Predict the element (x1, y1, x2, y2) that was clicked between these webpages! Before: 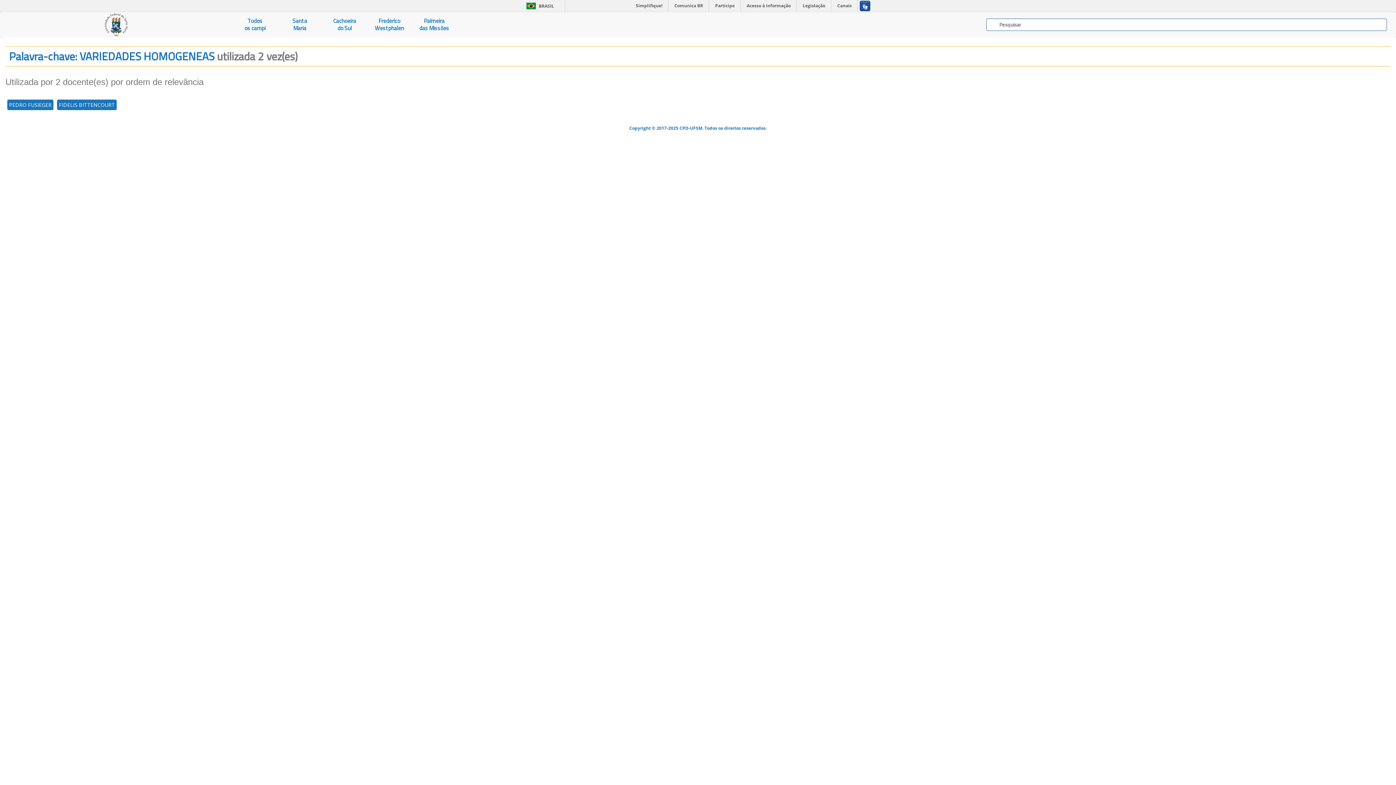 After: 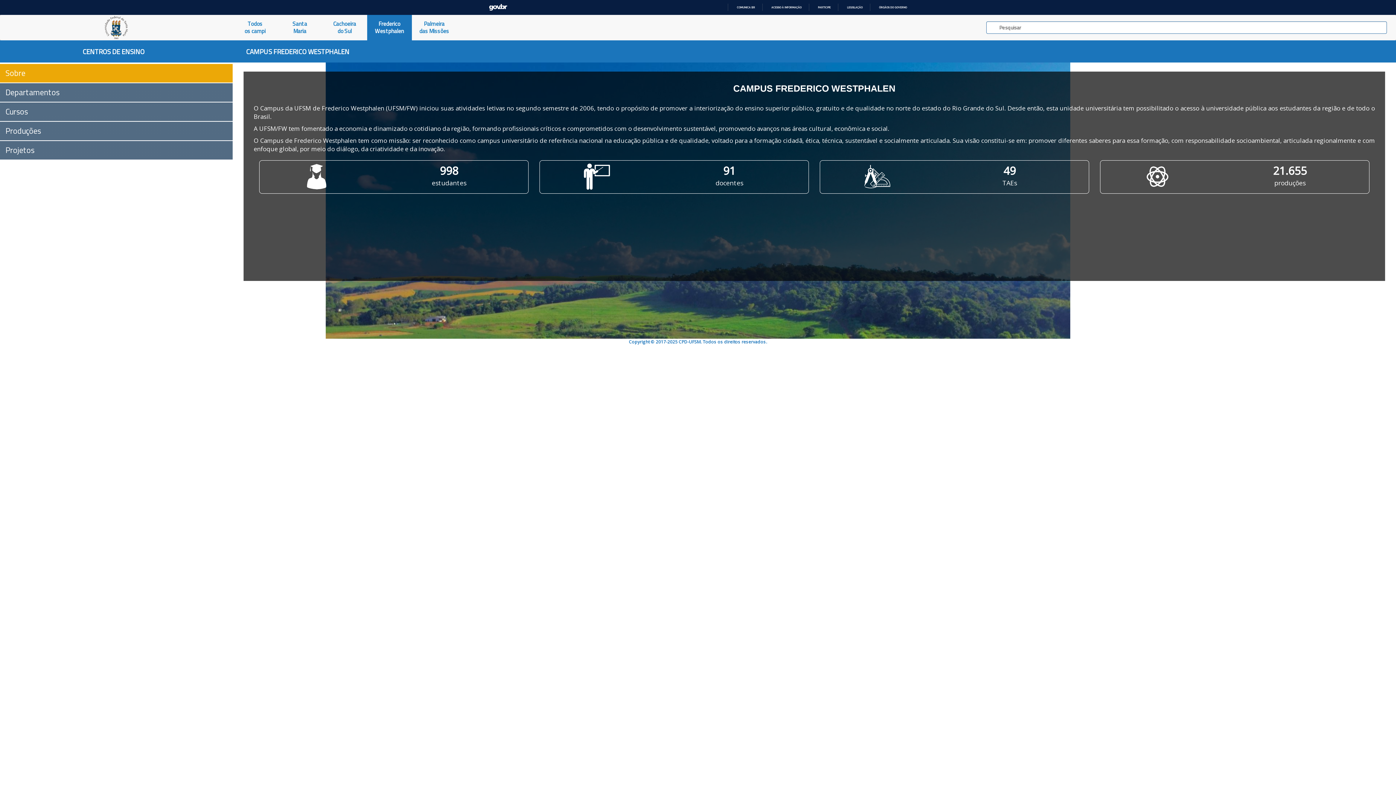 Action: bbox: (367, 12, 411, 37) label: Frederico
Westphalen